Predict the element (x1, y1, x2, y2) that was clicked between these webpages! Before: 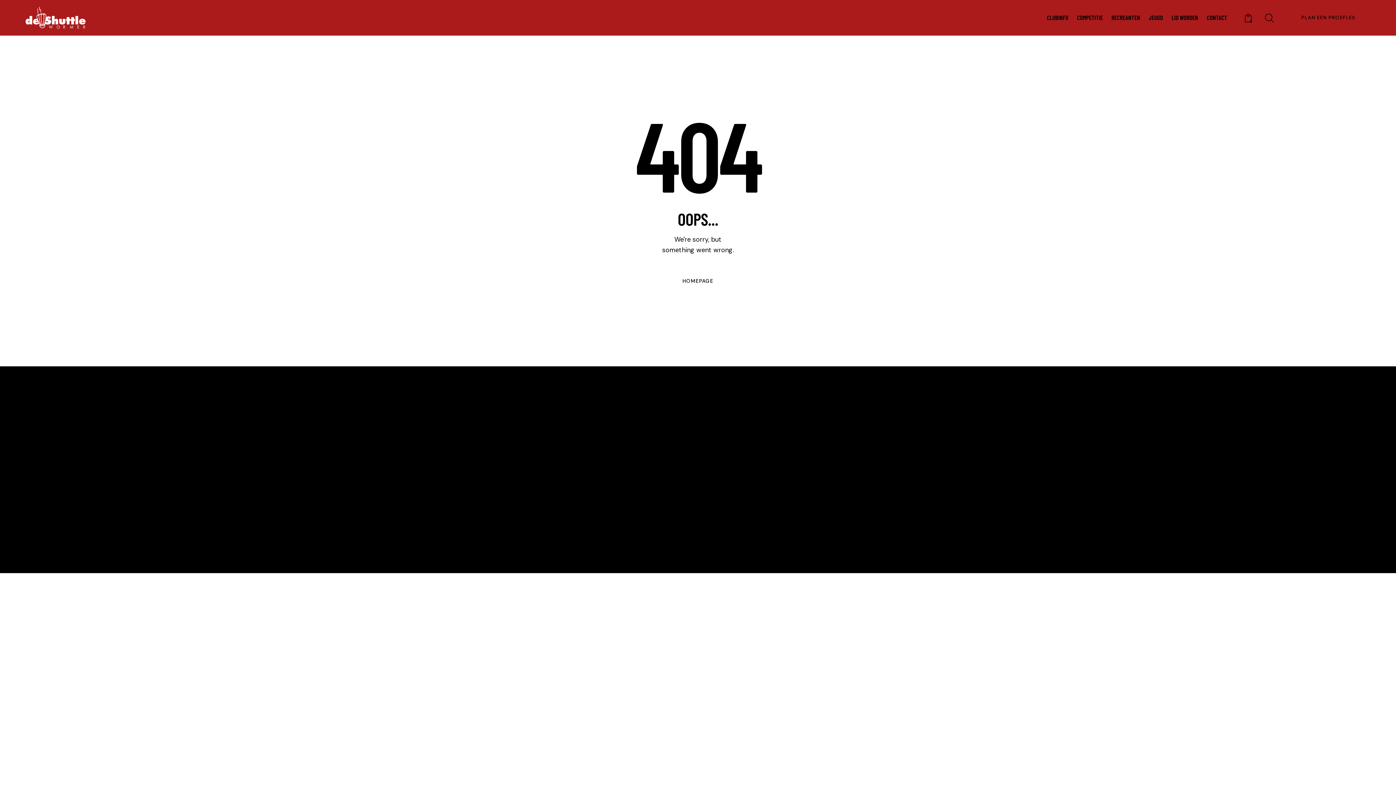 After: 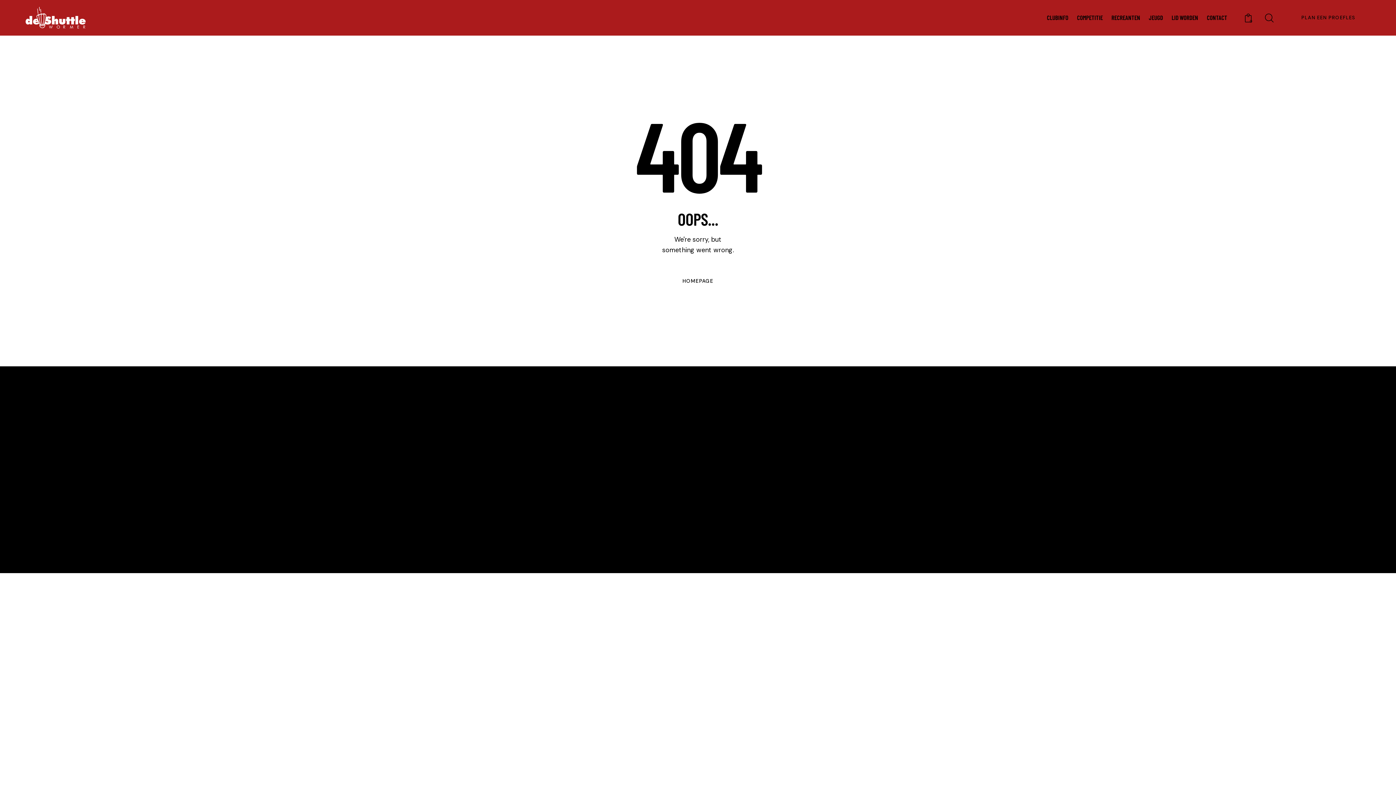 Action: label: Instagram bbox: (848, 443, 927, 455)